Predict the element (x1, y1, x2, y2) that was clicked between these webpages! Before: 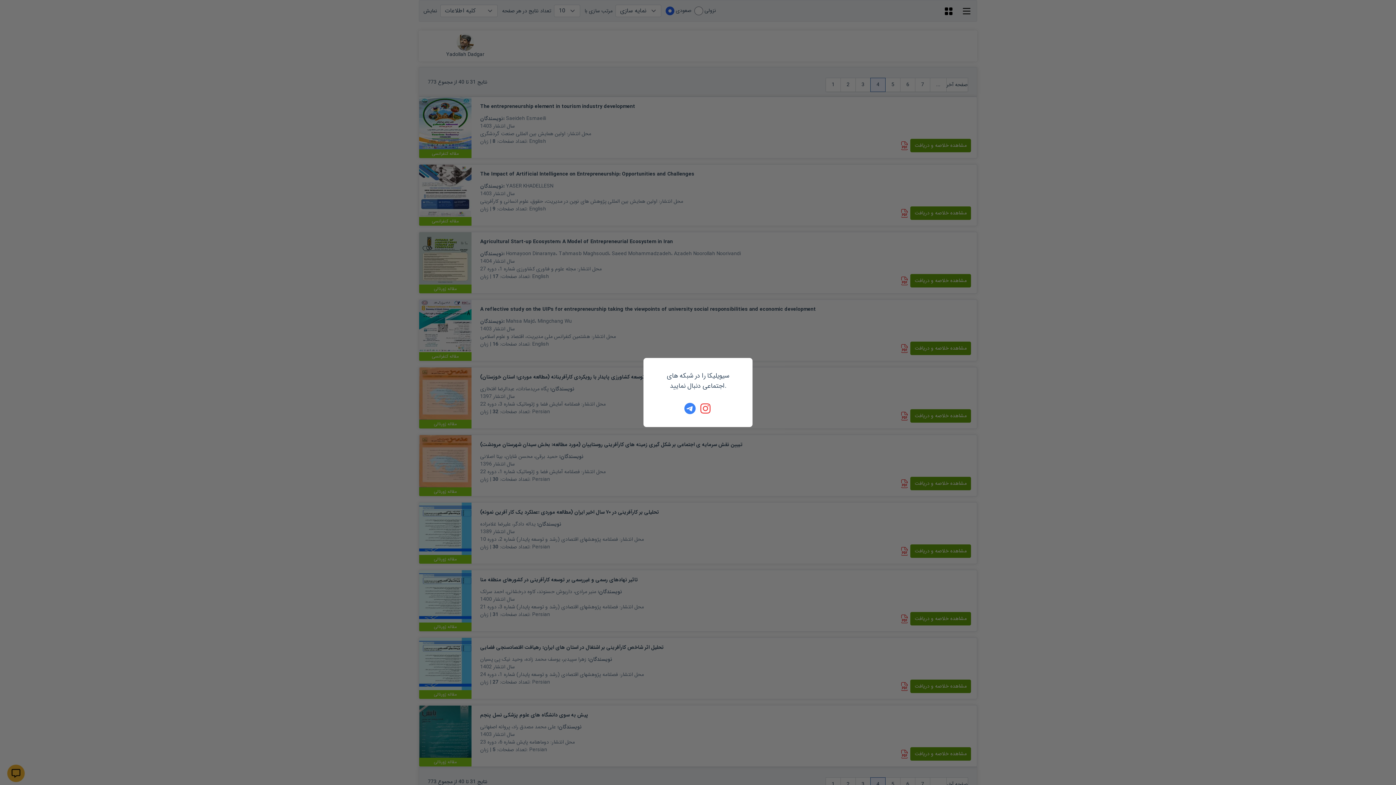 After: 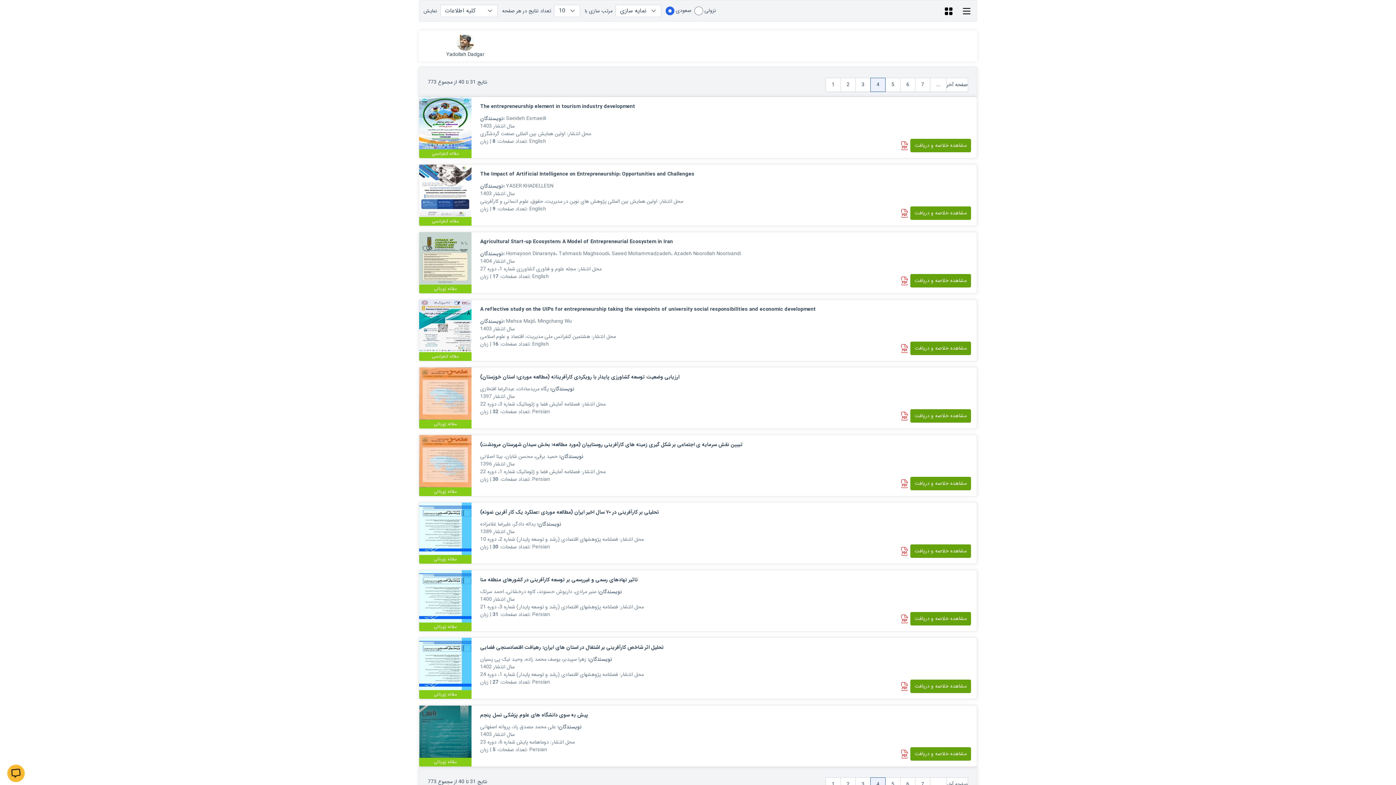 Action: bbox: (700, 402, 712, 414)